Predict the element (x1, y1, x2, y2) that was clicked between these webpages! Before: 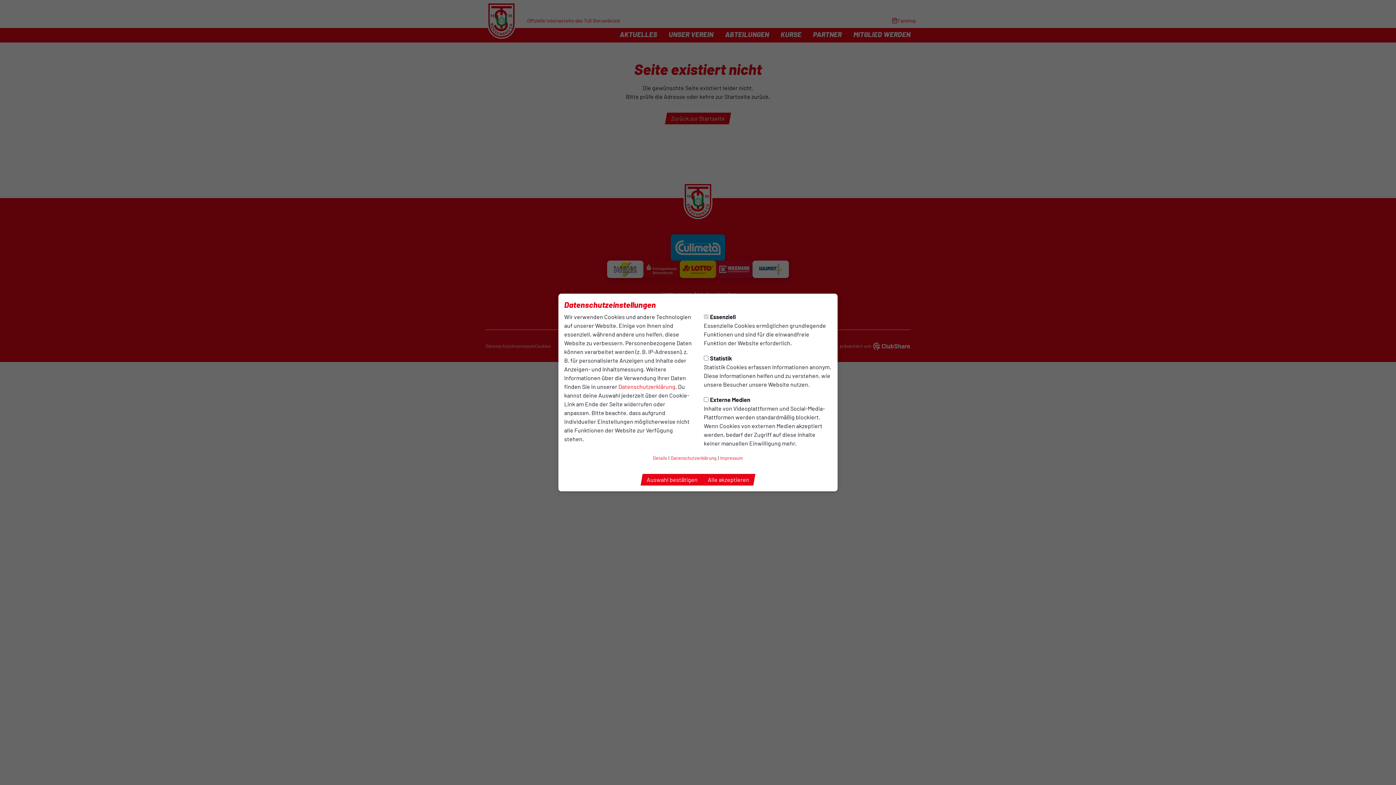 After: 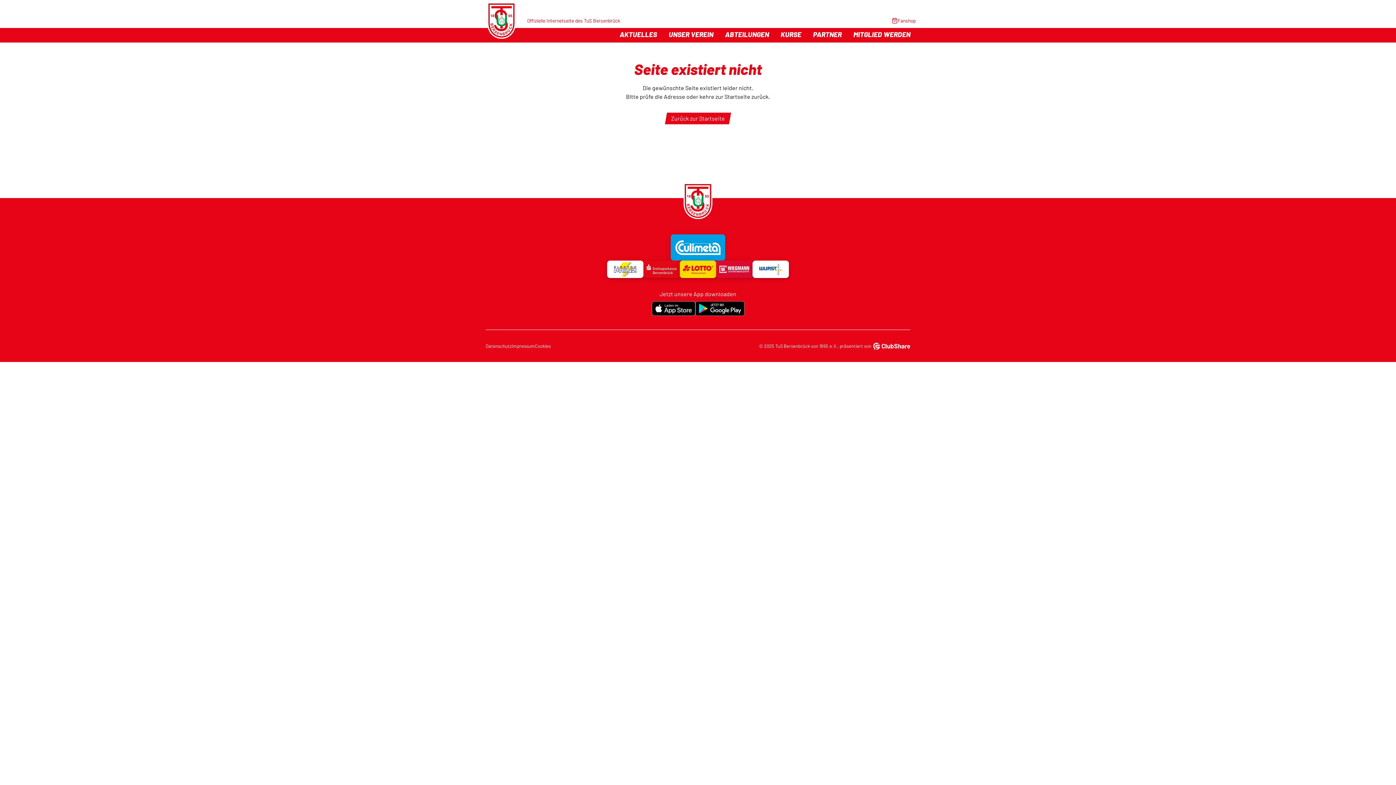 Action: bbox: (640, 474, 703, 485) label: Auswahl bestätigen